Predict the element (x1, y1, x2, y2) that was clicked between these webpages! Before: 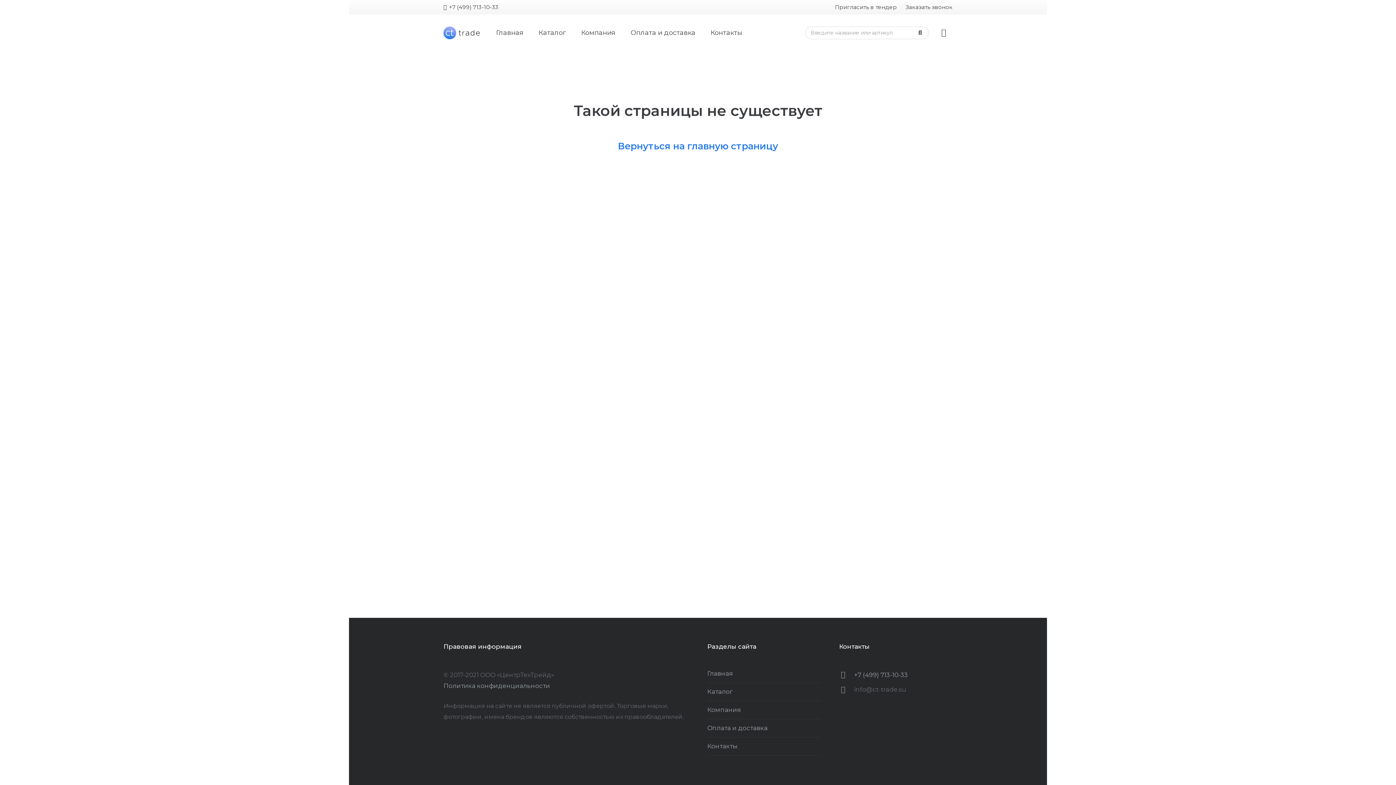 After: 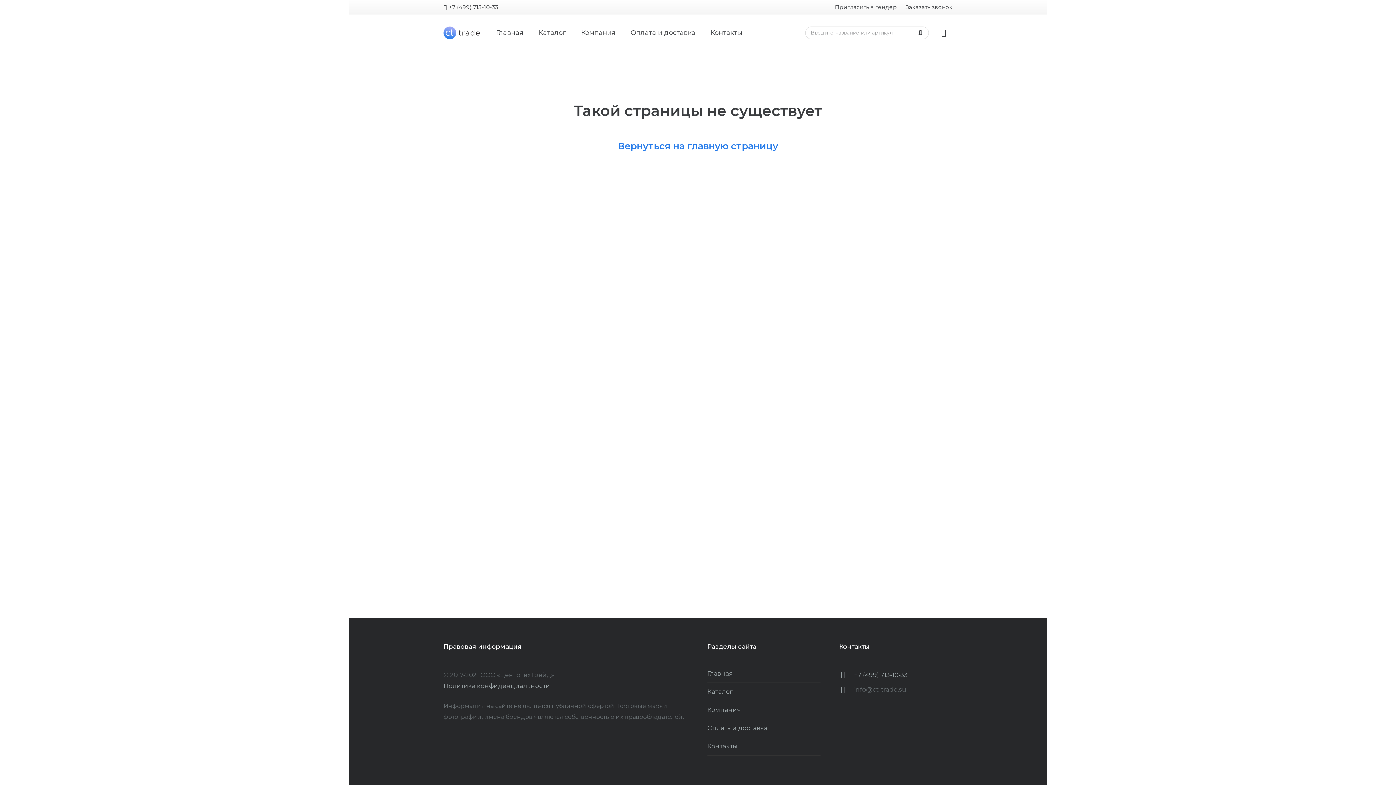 Action: label: Главная bbox: (488, 14, 531, 50)